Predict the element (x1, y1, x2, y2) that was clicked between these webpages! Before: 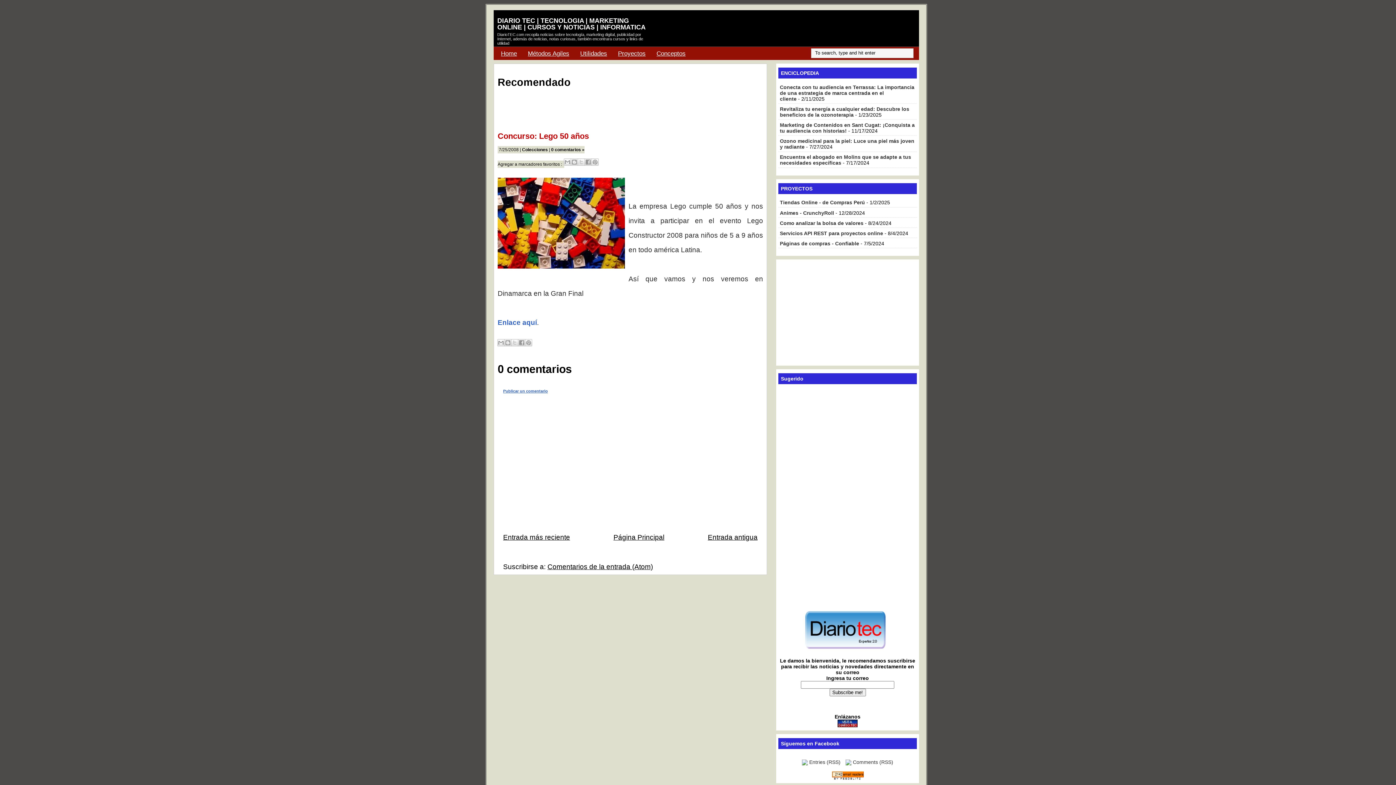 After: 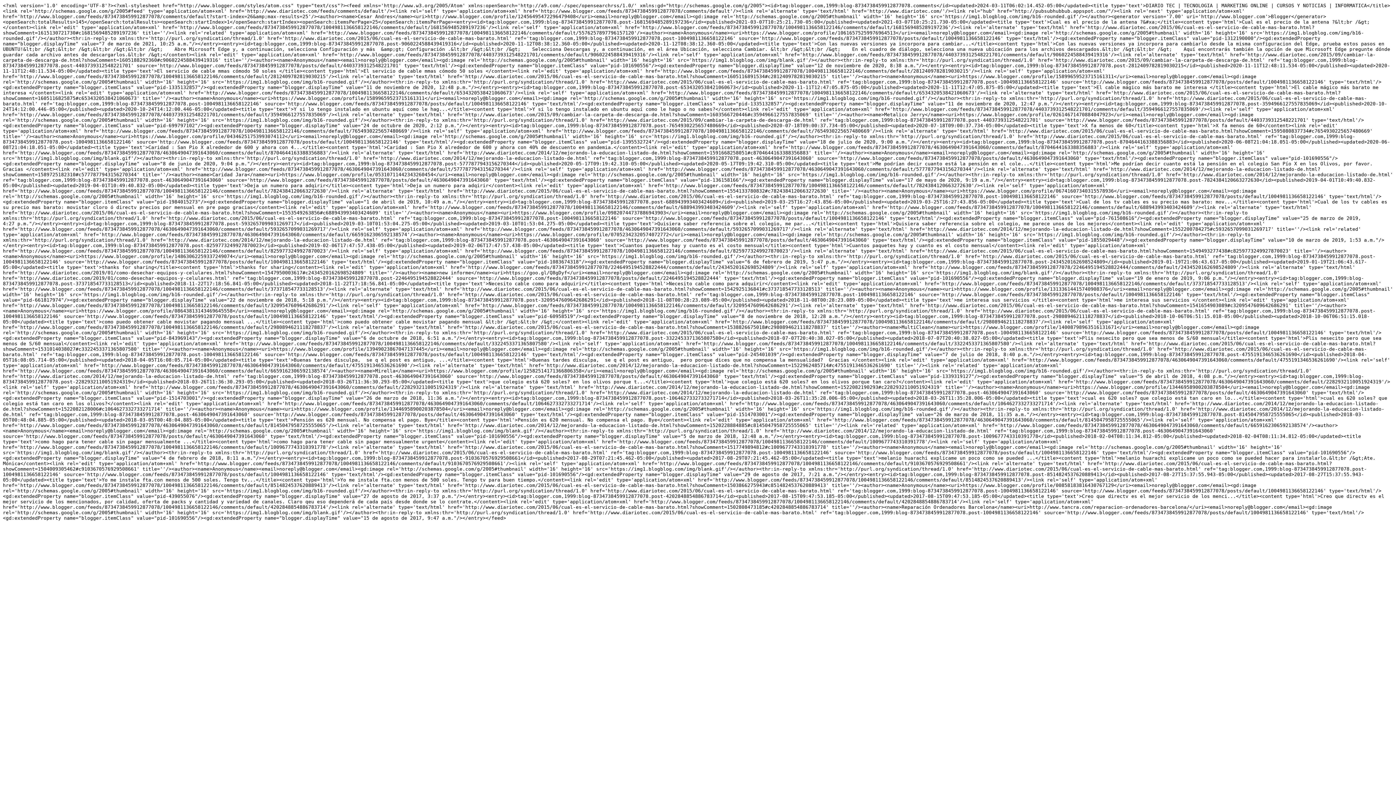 Action: bbox: (853, 759, 893, 765) label: Comments (RSS)